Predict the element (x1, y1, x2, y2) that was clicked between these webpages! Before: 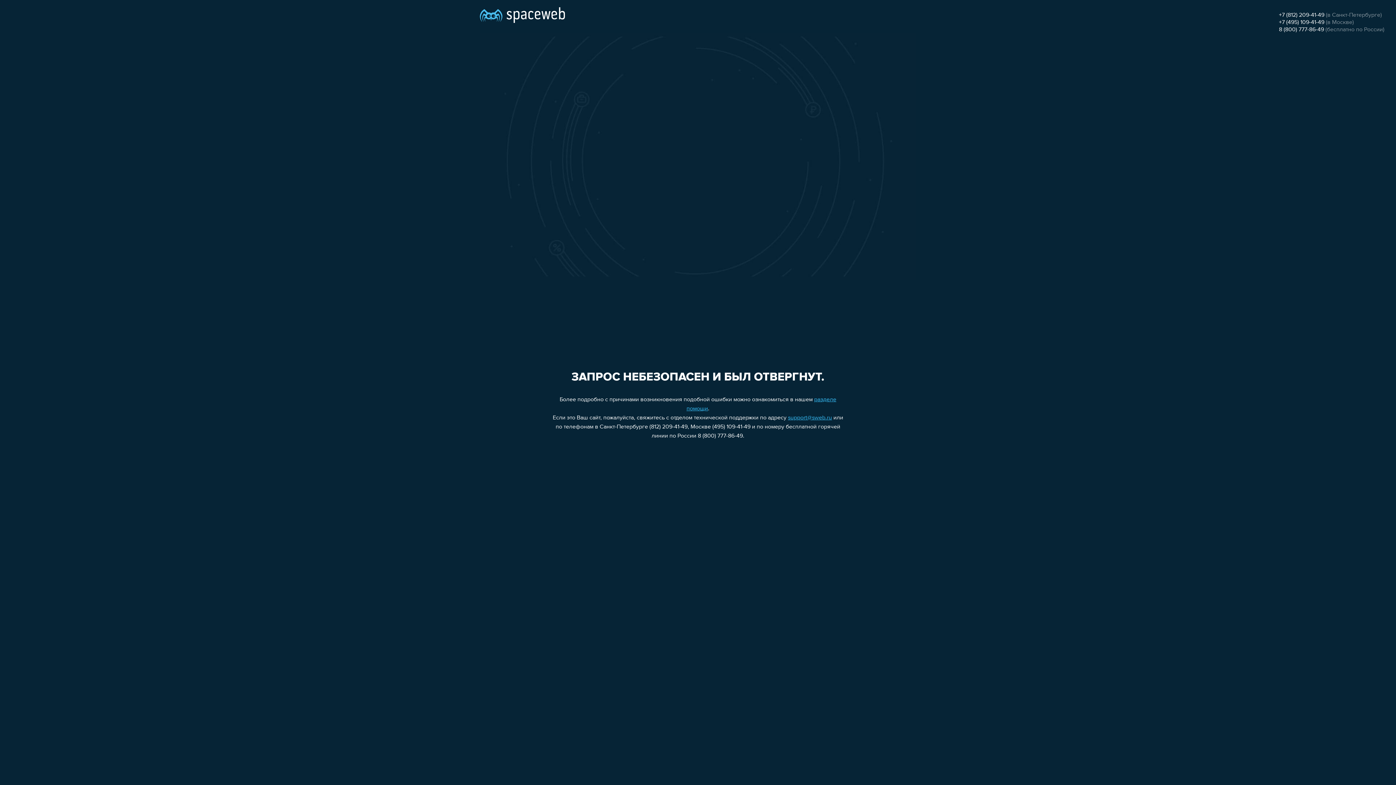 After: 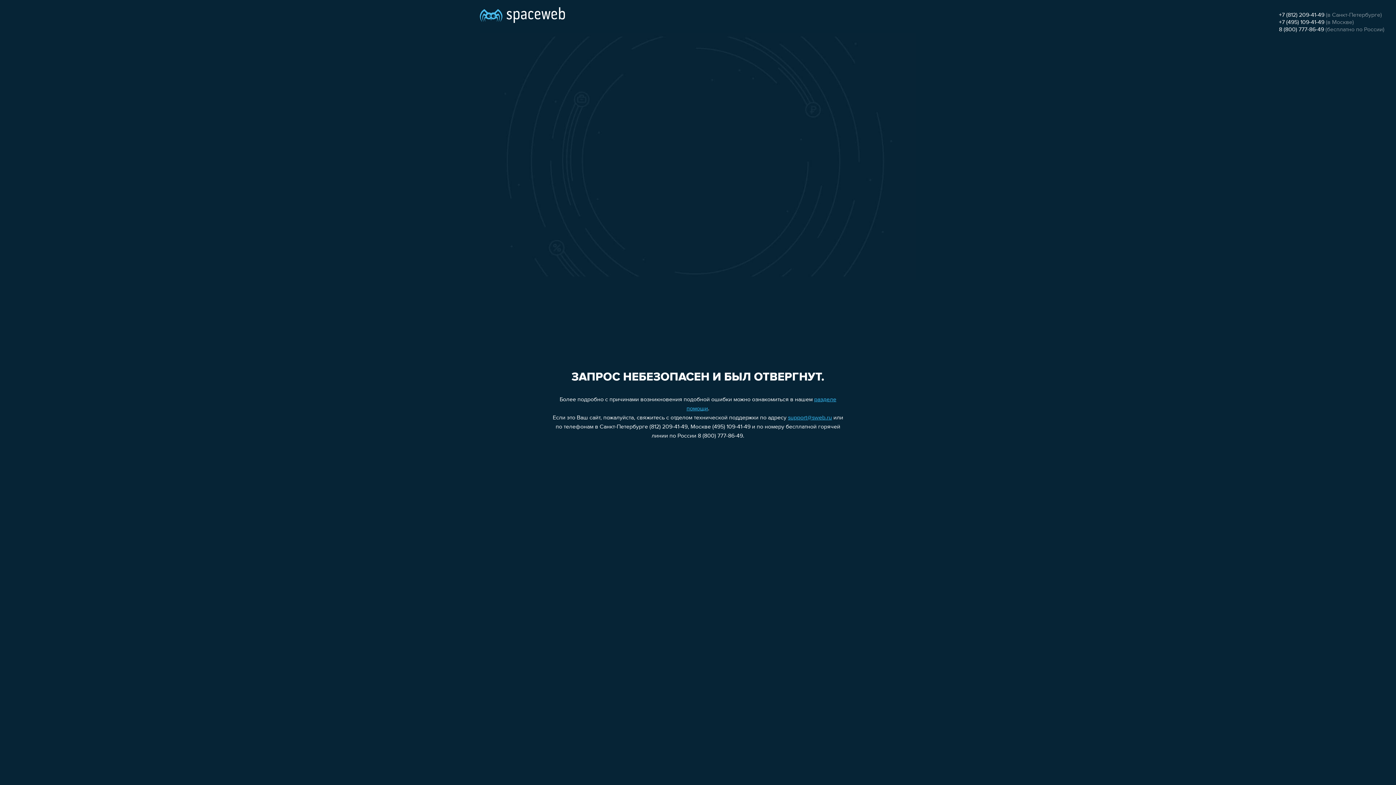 Action: bbox: (788, 415, 832, 421) label: support@sweb.ru